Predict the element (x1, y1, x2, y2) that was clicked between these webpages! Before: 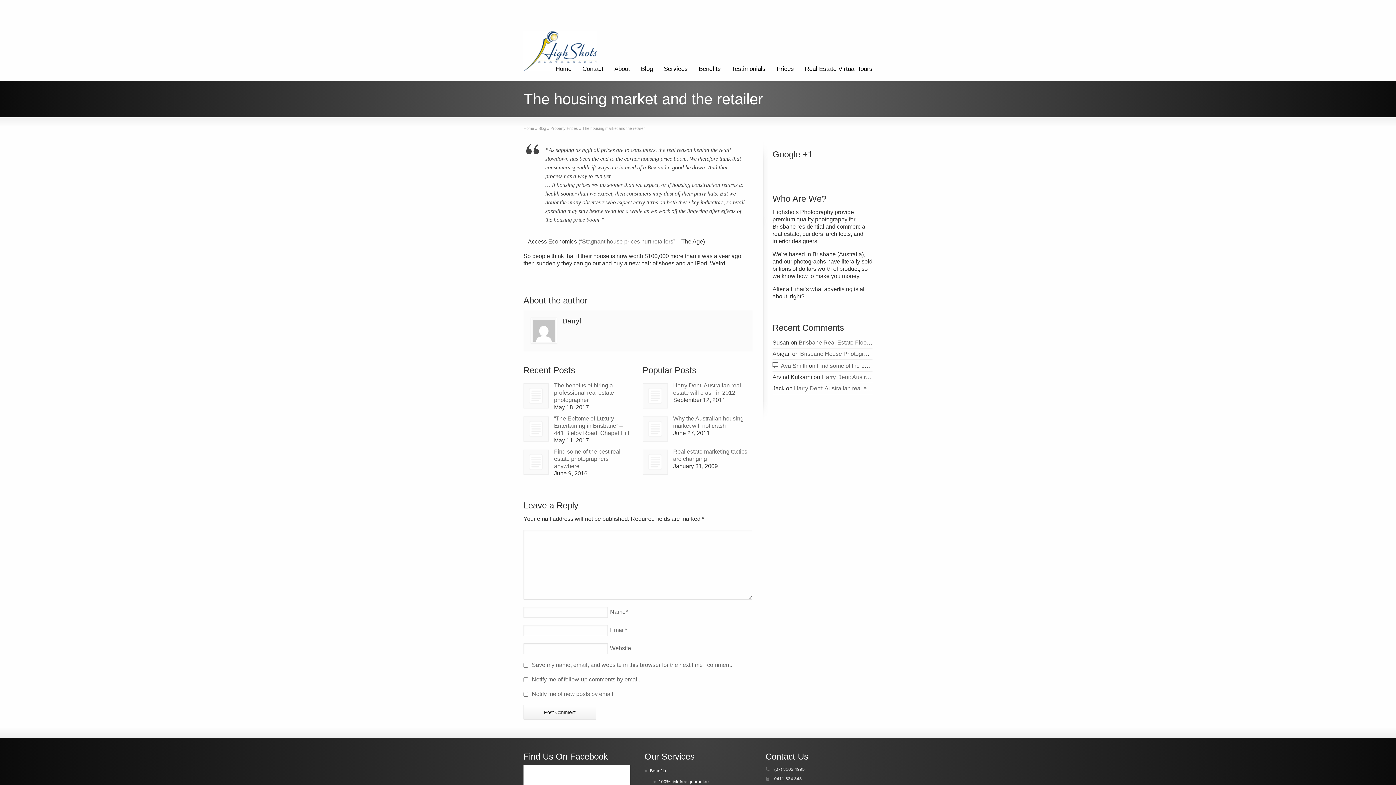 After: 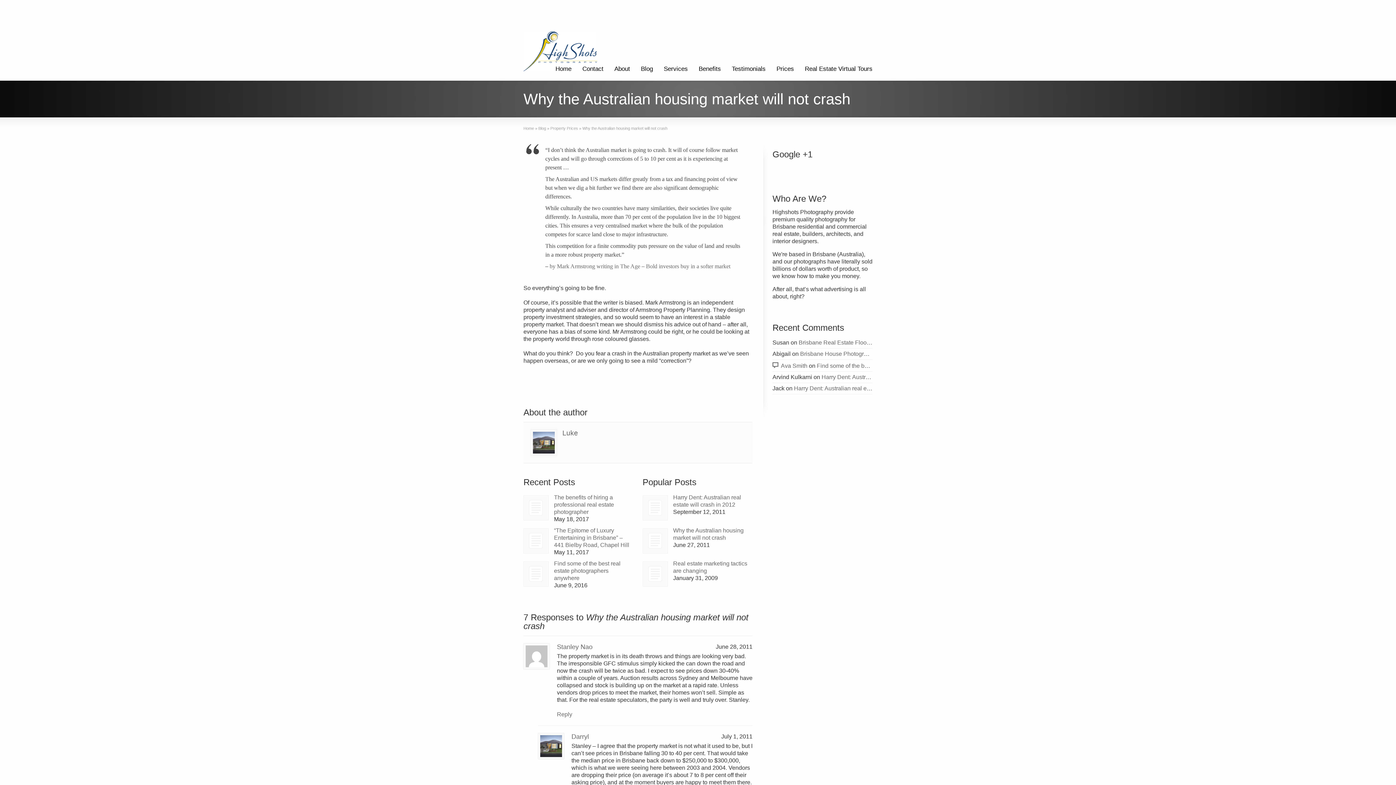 Action: bbox: (642, 416, 667, 441)